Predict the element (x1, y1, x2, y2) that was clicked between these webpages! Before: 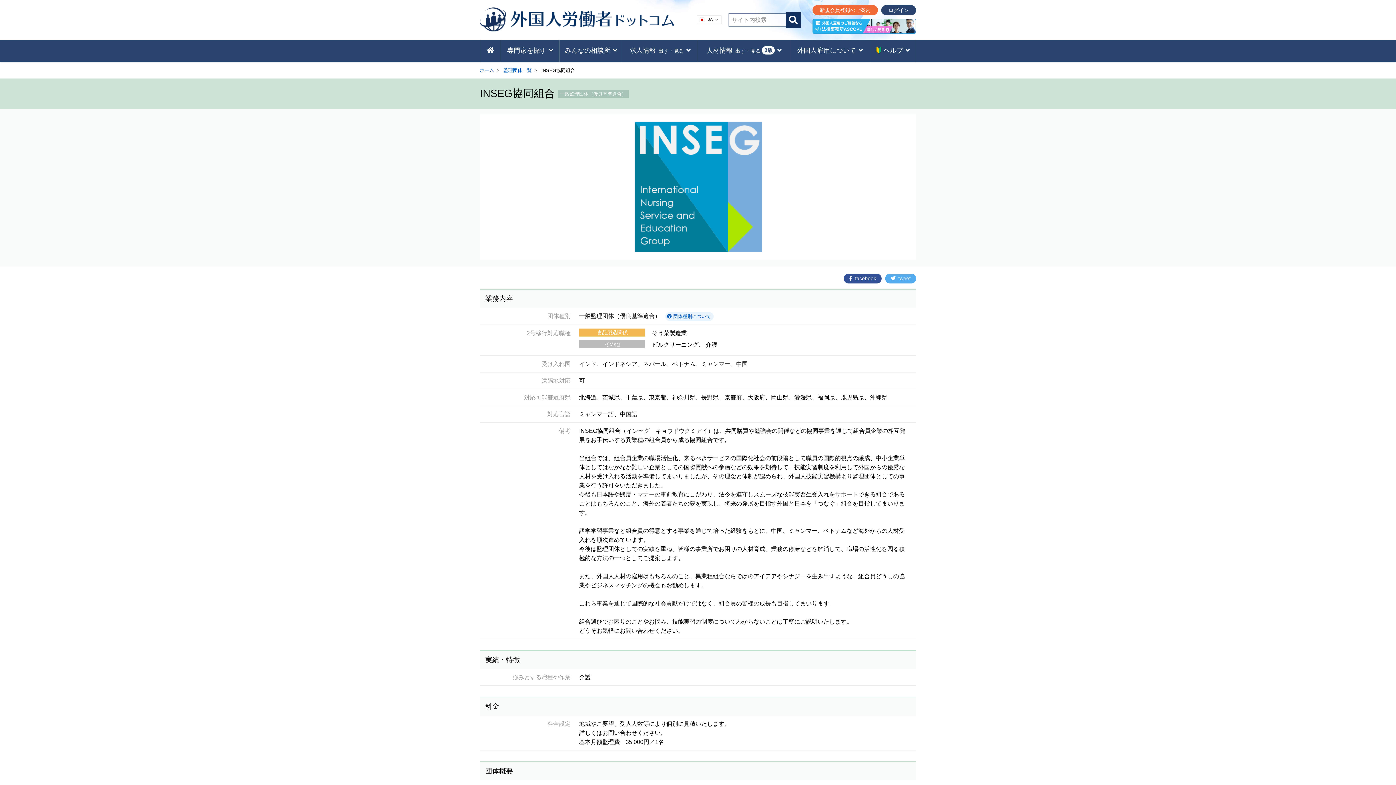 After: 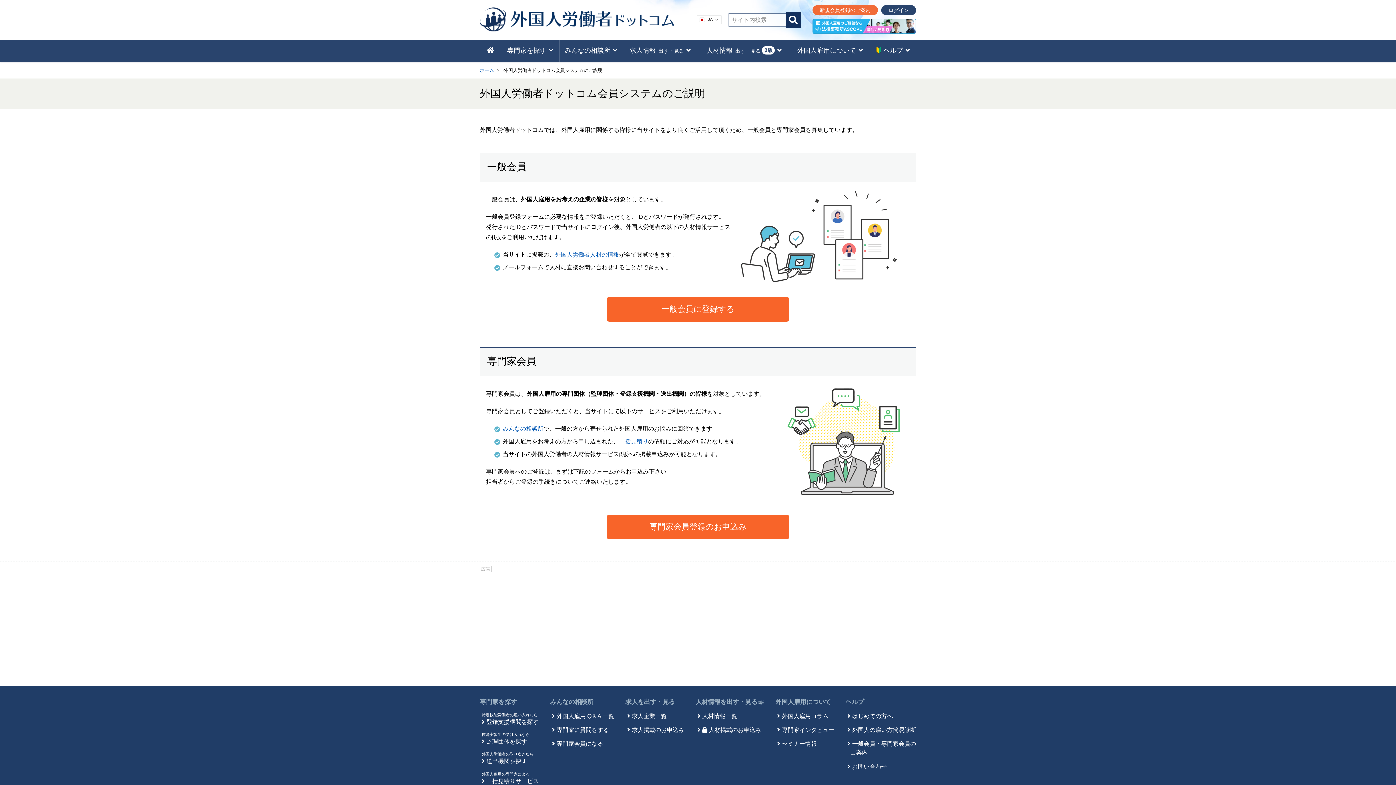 Action: label: 新規会員登録のご案内 bbox: (812, 5, 878, 15)